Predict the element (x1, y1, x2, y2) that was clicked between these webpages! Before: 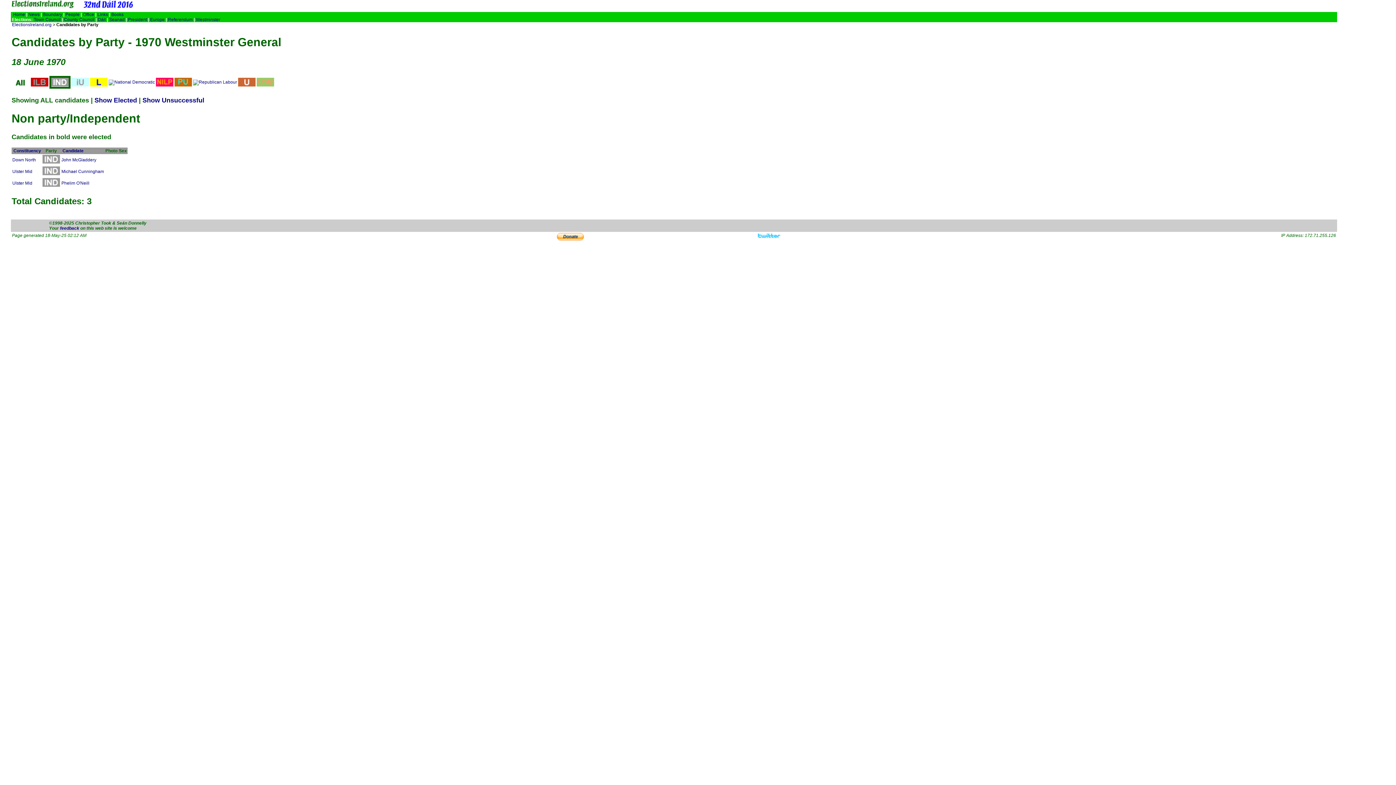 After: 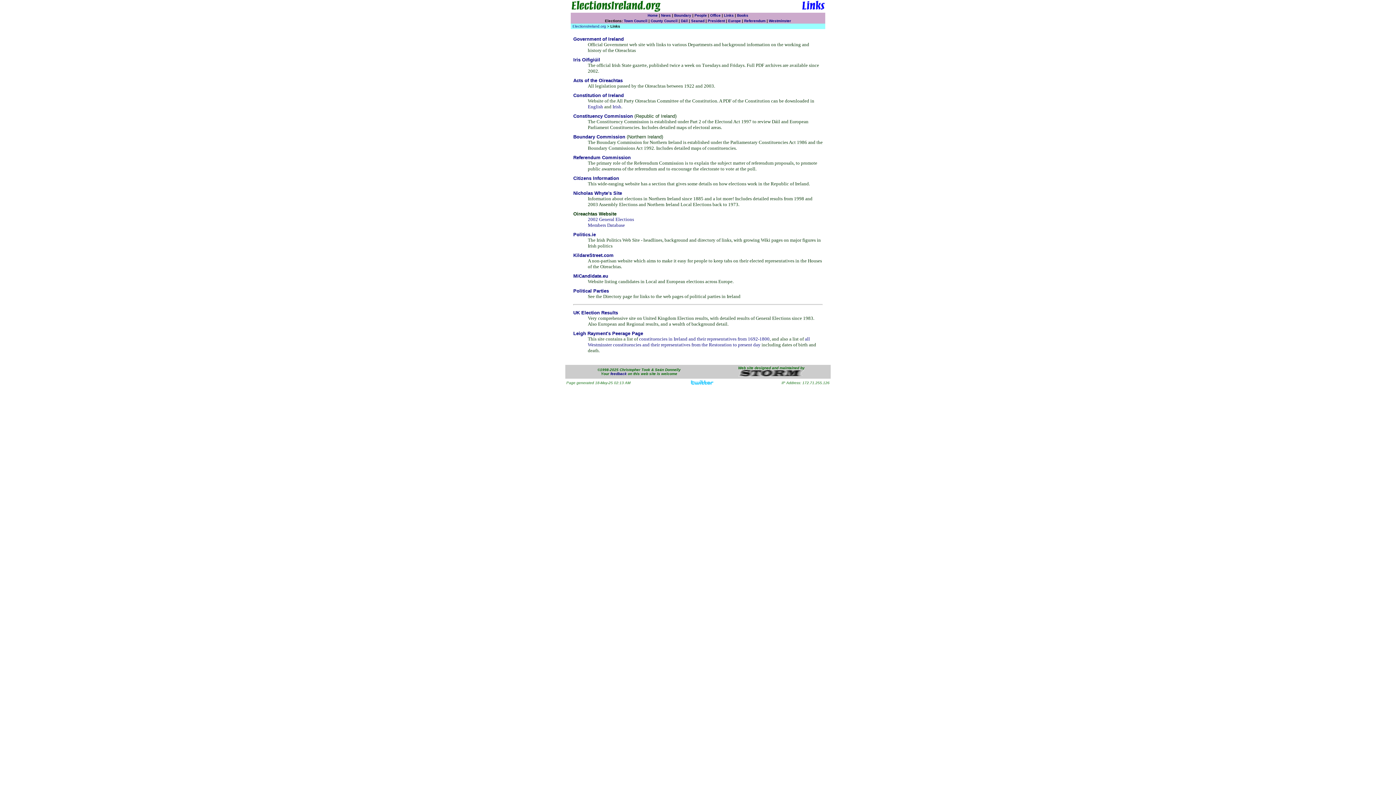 Action: label: Links bbox: (97, 12, 108, 17)